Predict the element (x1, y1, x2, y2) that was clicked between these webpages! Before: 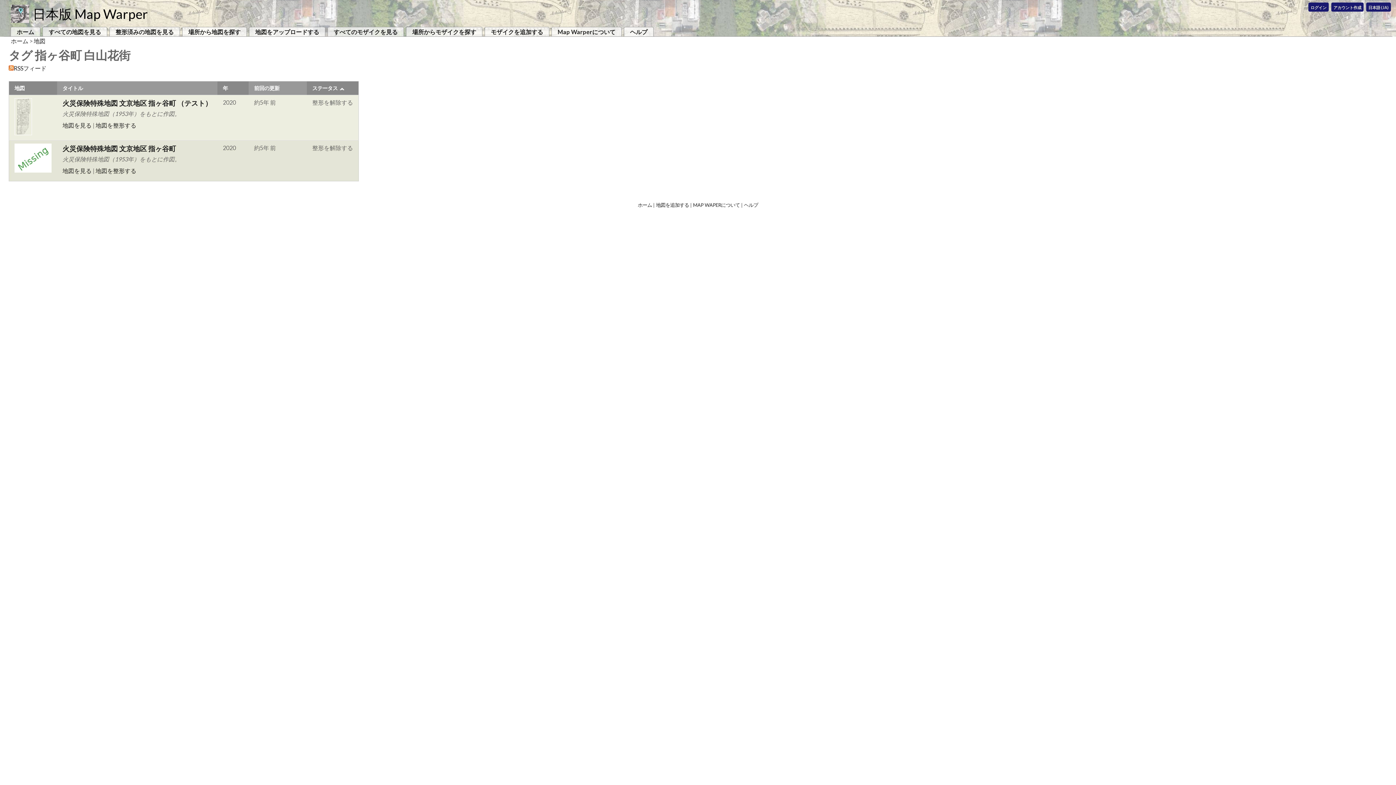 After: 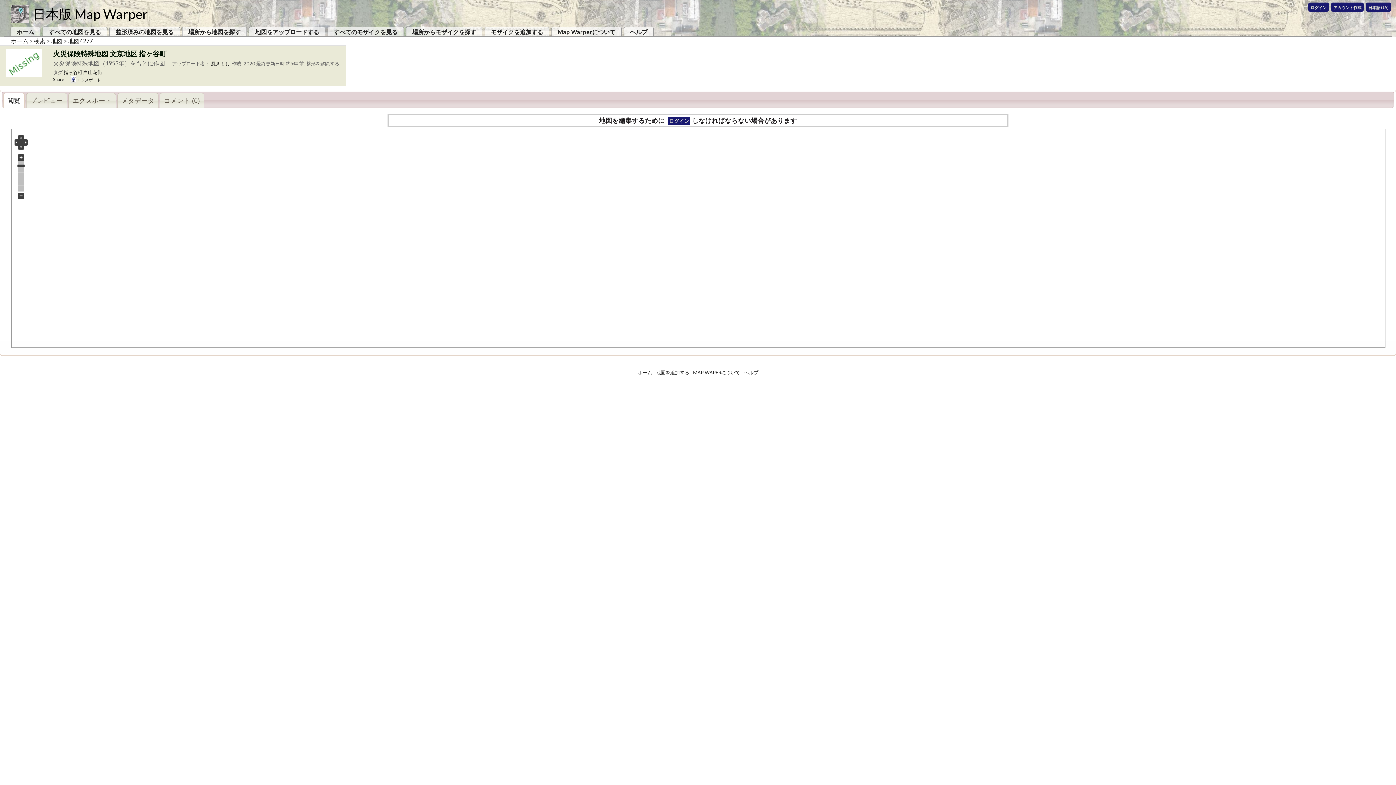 Action: label: 地図を見る bbox: (62, 167, 91, 174)